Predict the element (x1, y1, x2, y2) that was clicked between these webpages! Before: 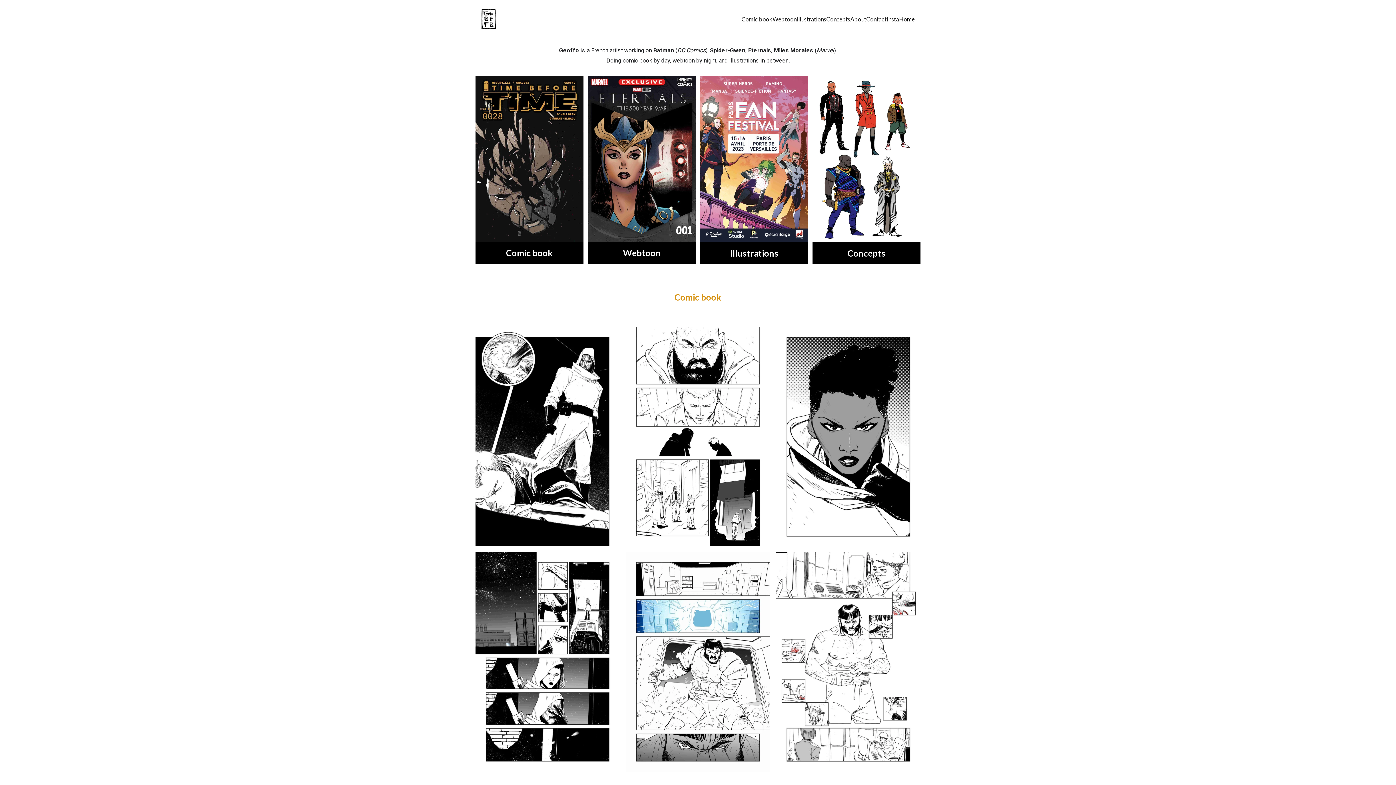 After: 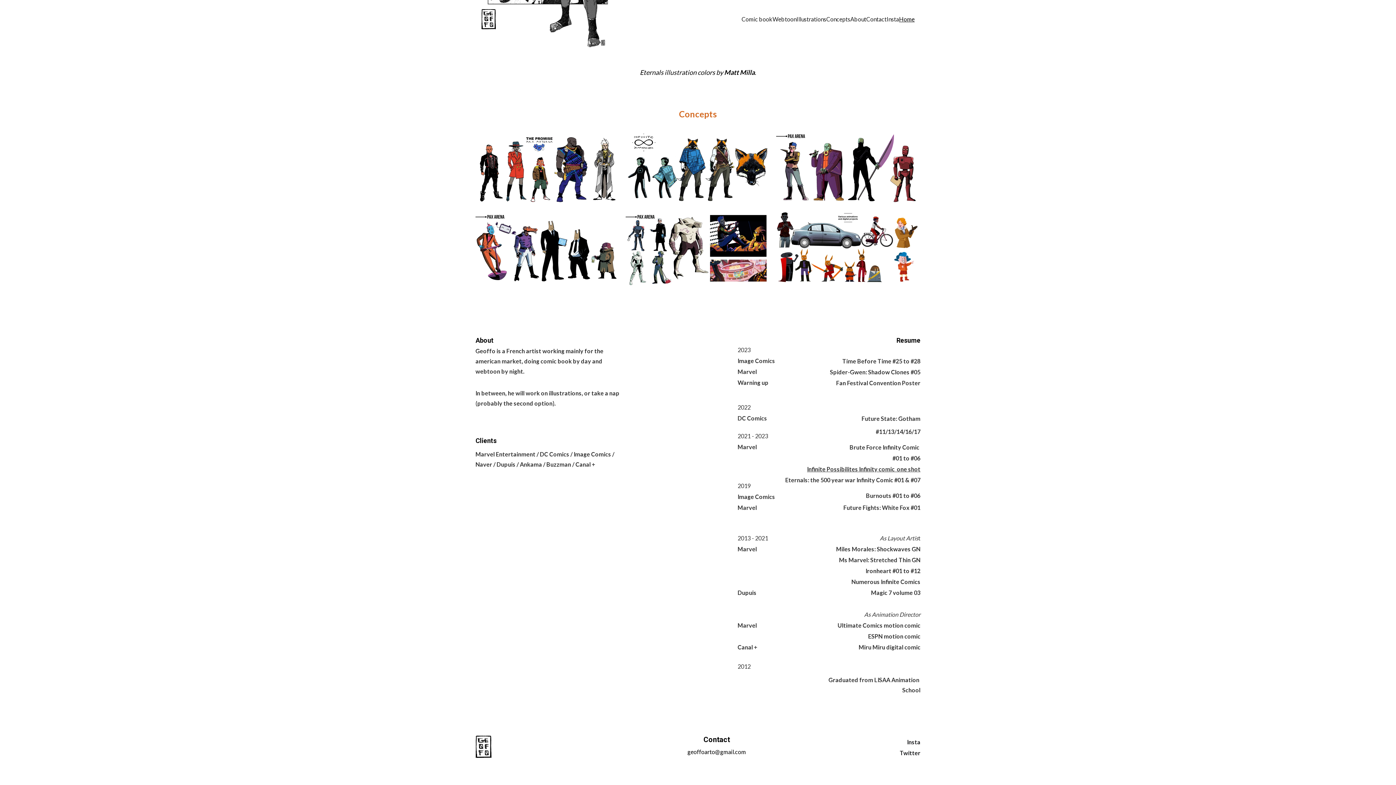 Action: bbox: (812, 76, 920, 242)